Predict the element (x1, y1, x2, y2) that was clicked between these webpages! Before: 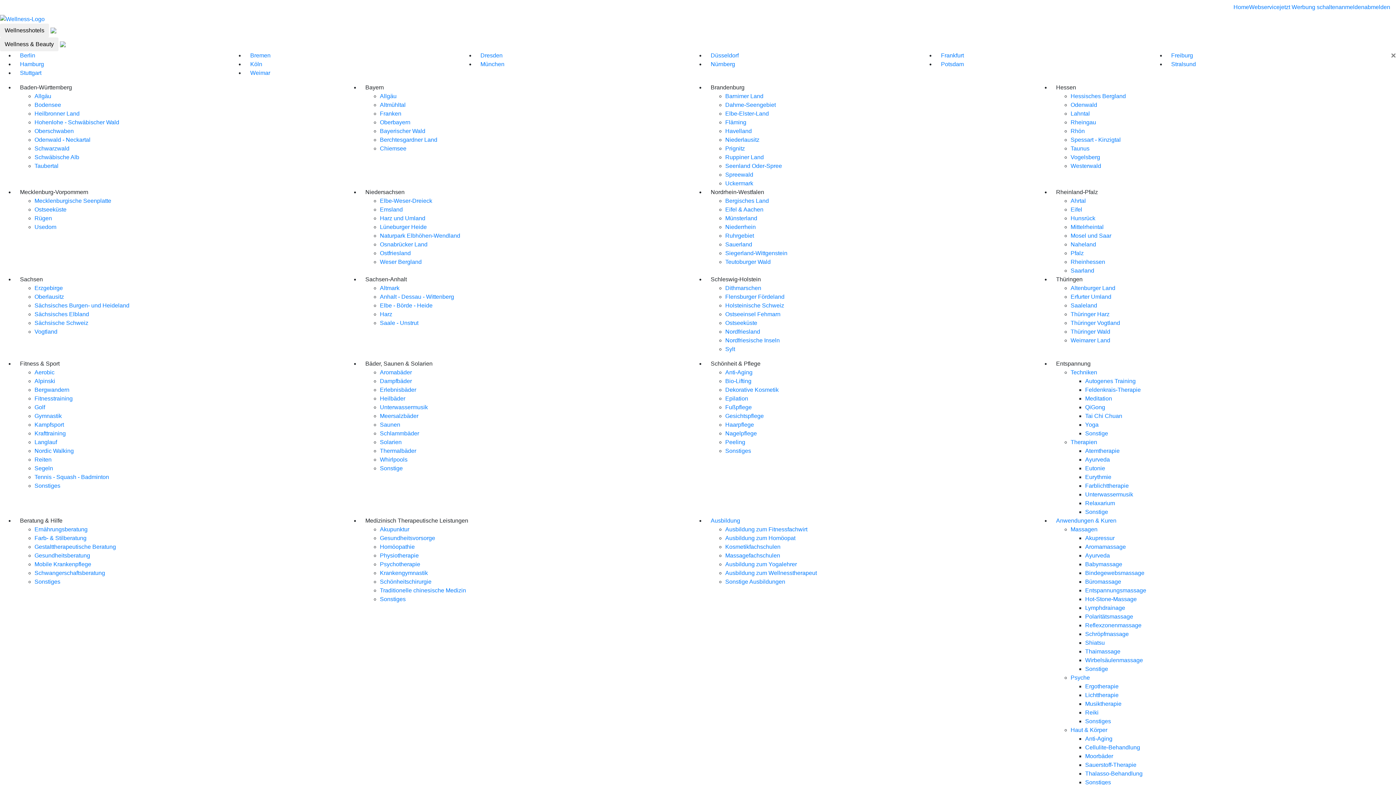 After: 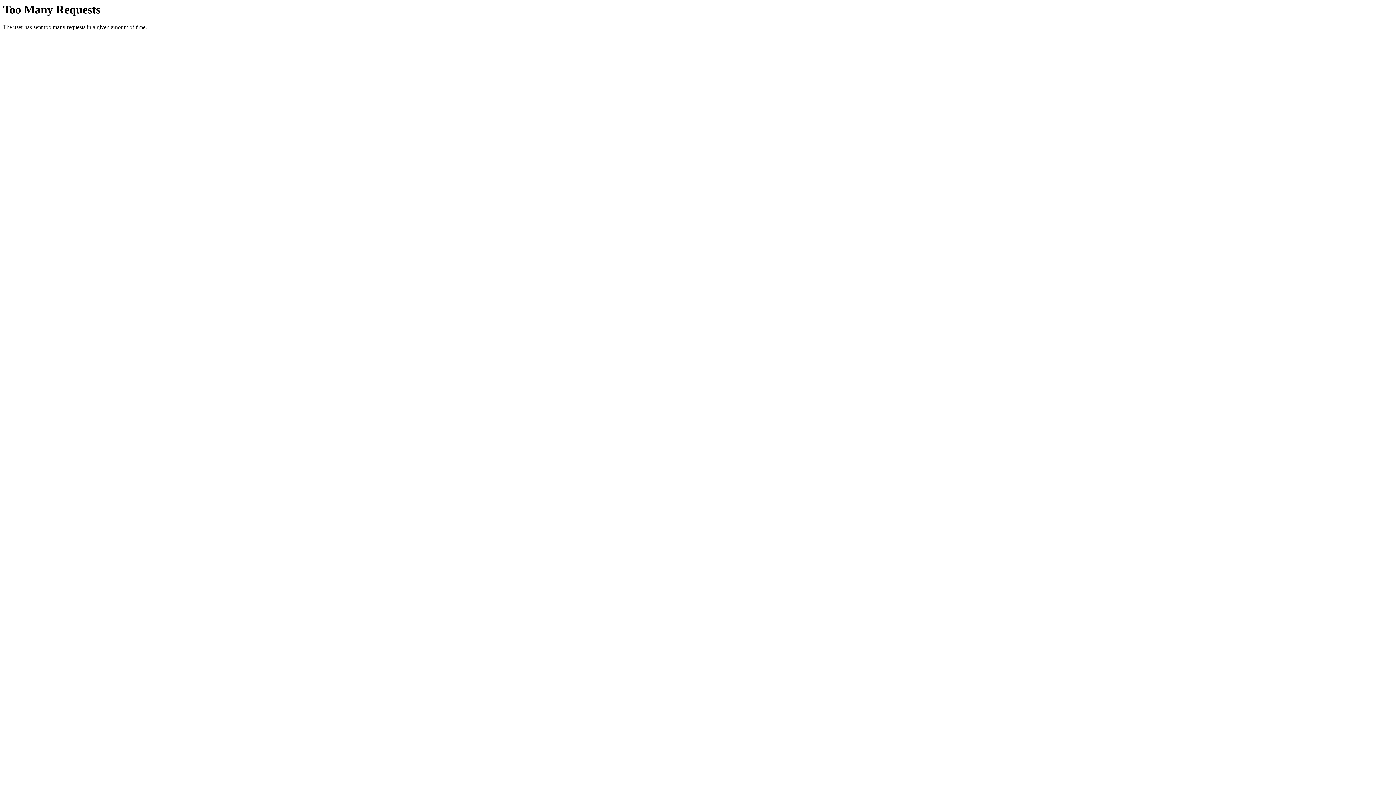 Action: label: Berlin bbox: (20, 52, 35, 58)